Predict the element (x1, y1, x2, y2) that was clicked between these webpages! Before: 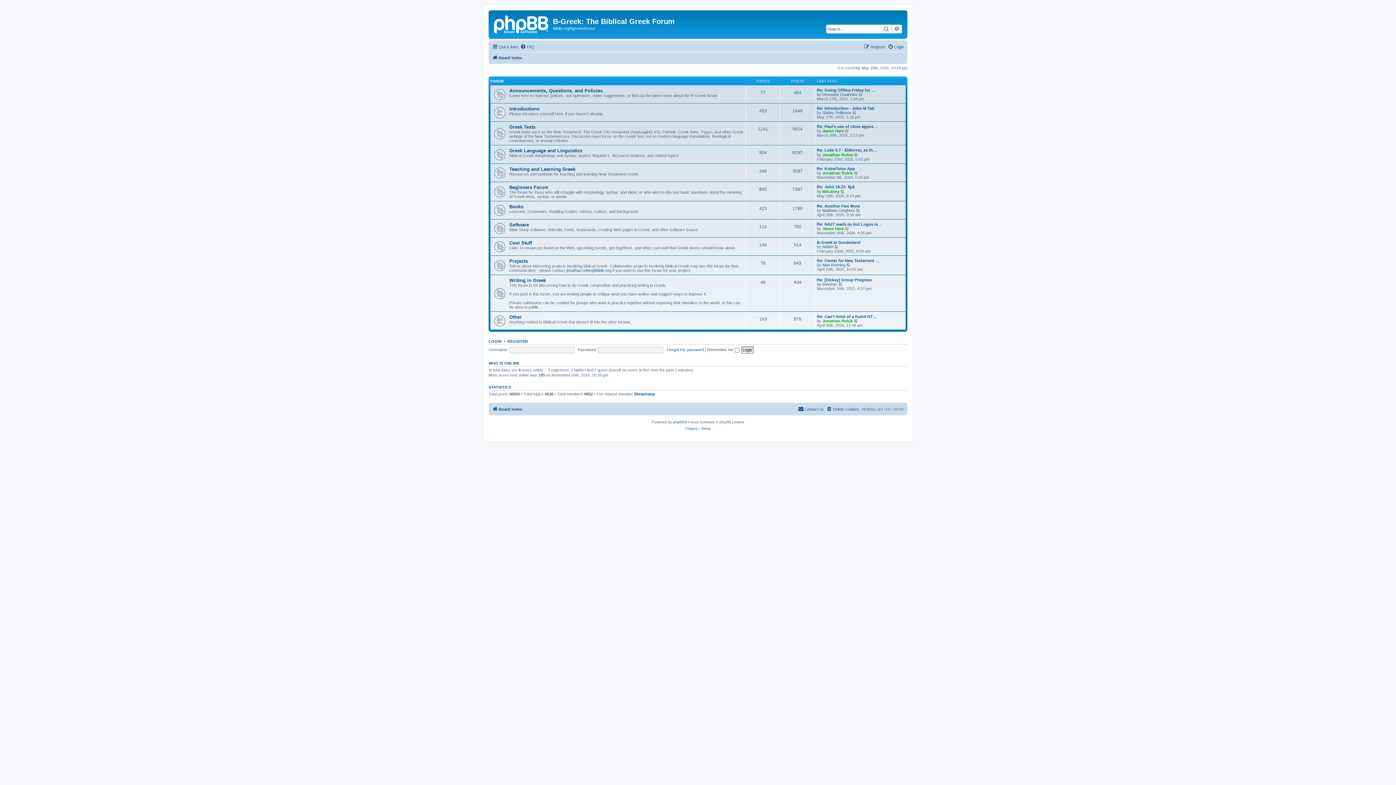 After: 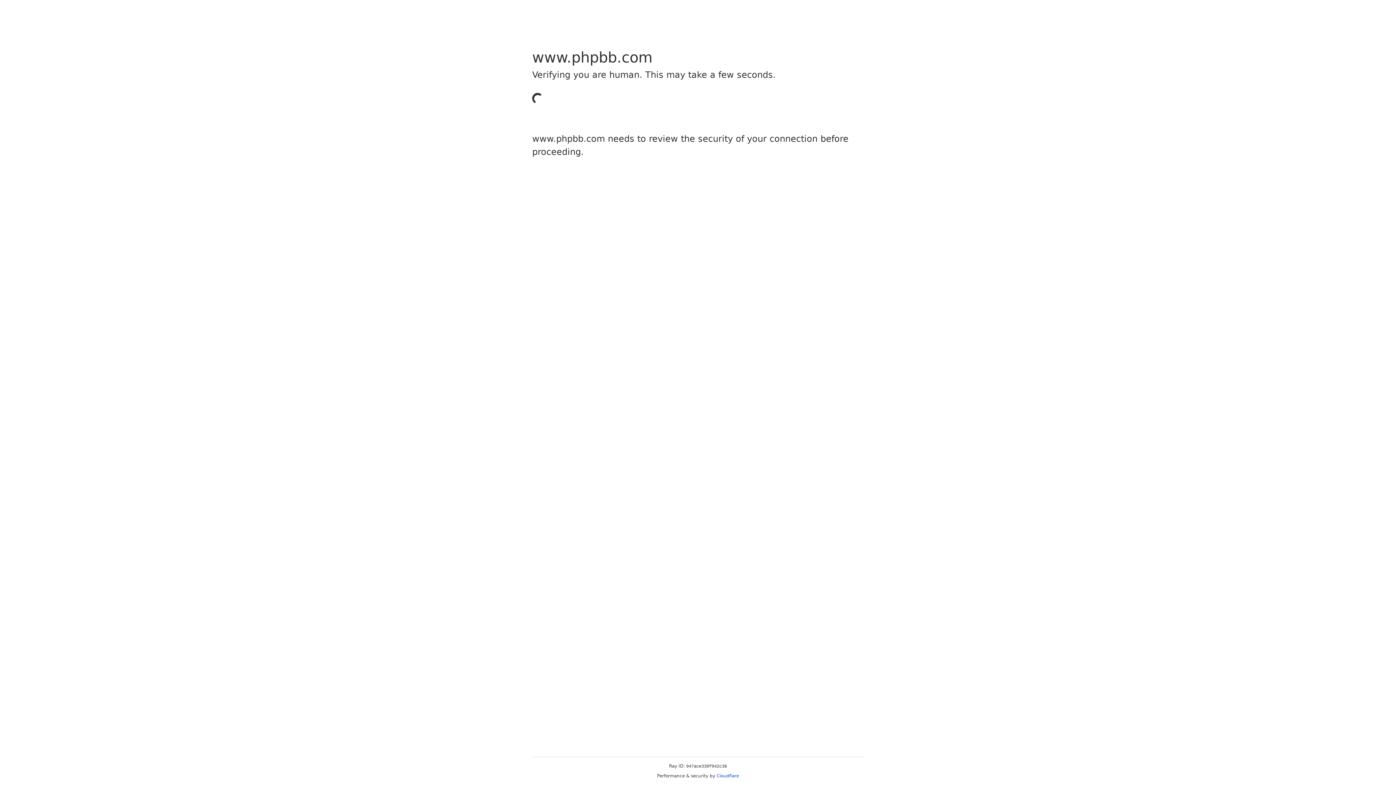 Action: bbox: (673, 419, 684, 425) label: phpBB